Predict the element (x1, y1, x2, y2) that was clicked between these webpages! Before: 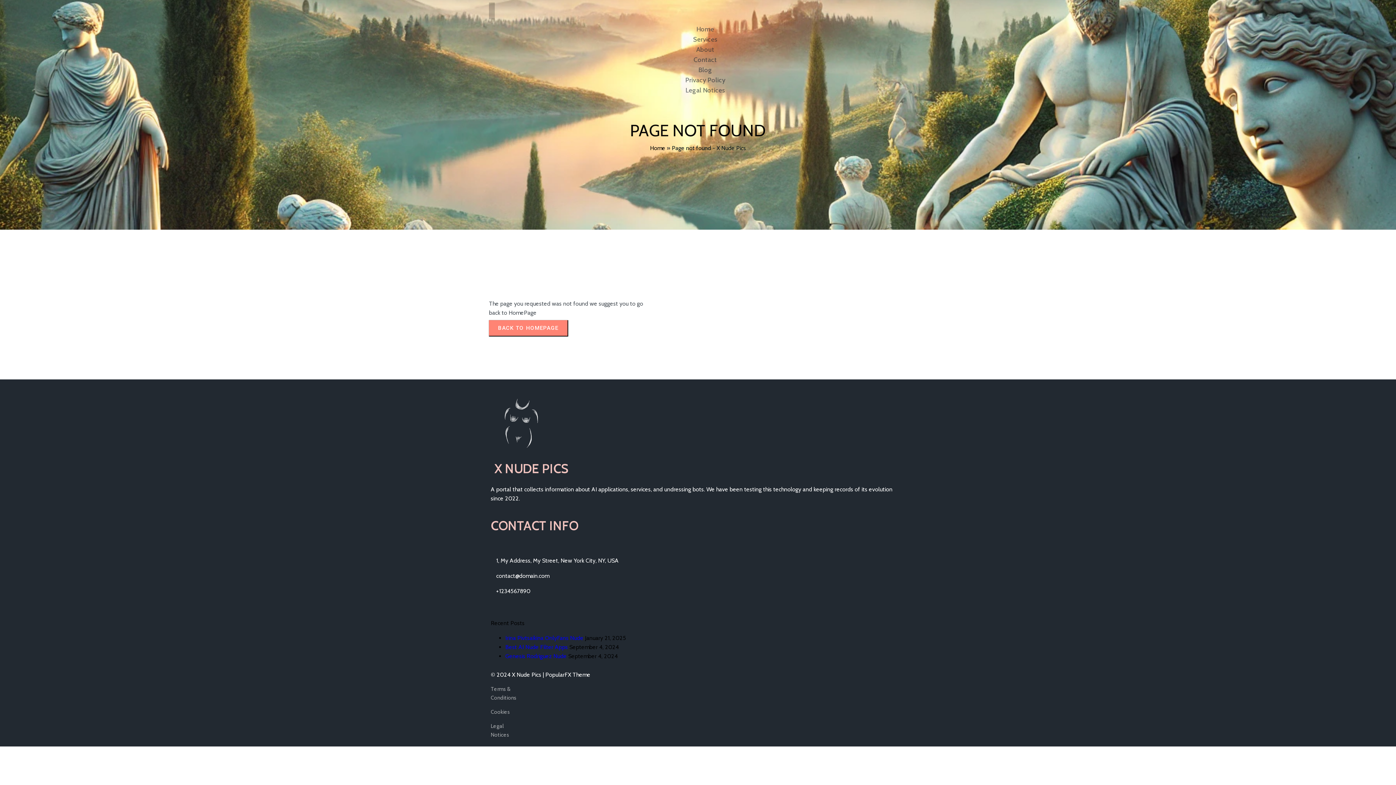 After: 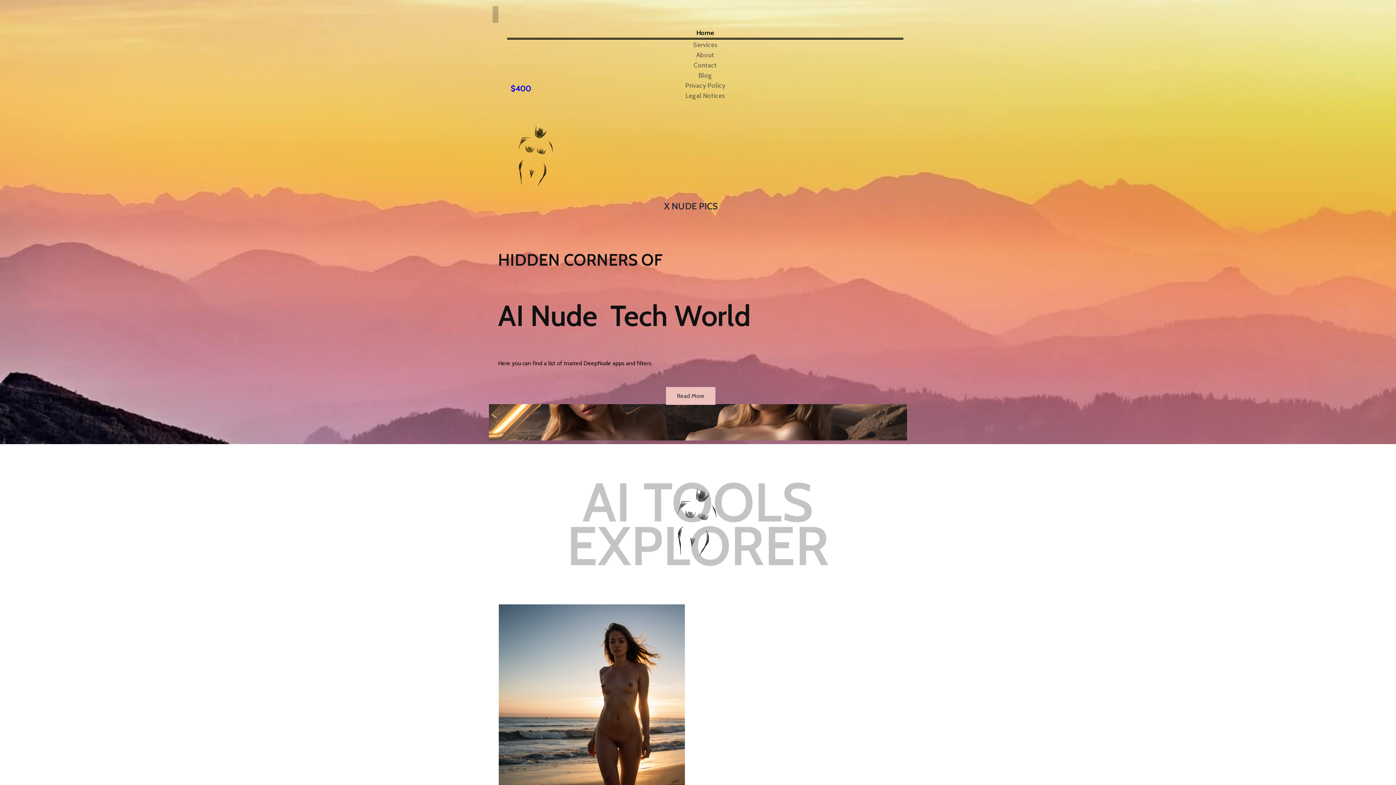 Action: label: BACK TO HOMEPAGE bbox: (489, 320, 567, 335)